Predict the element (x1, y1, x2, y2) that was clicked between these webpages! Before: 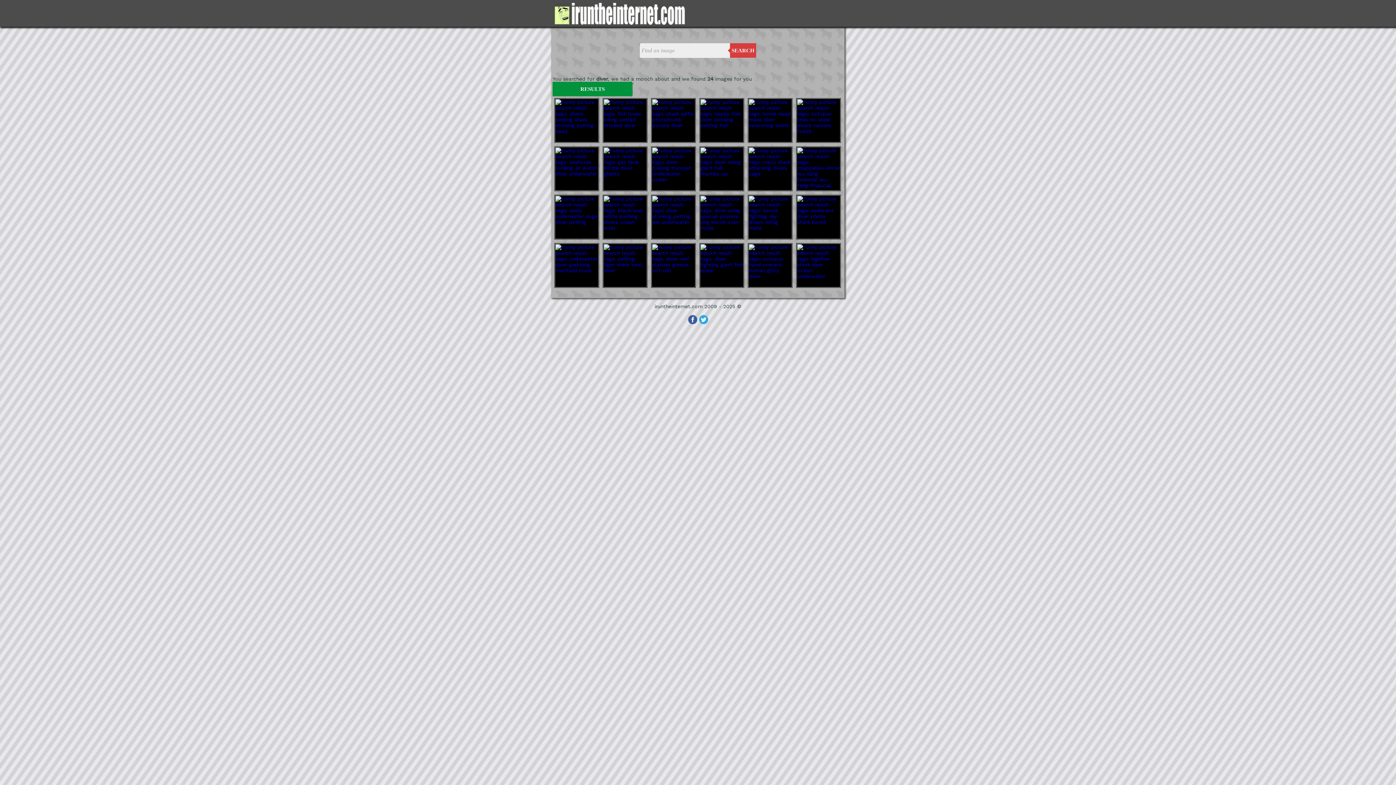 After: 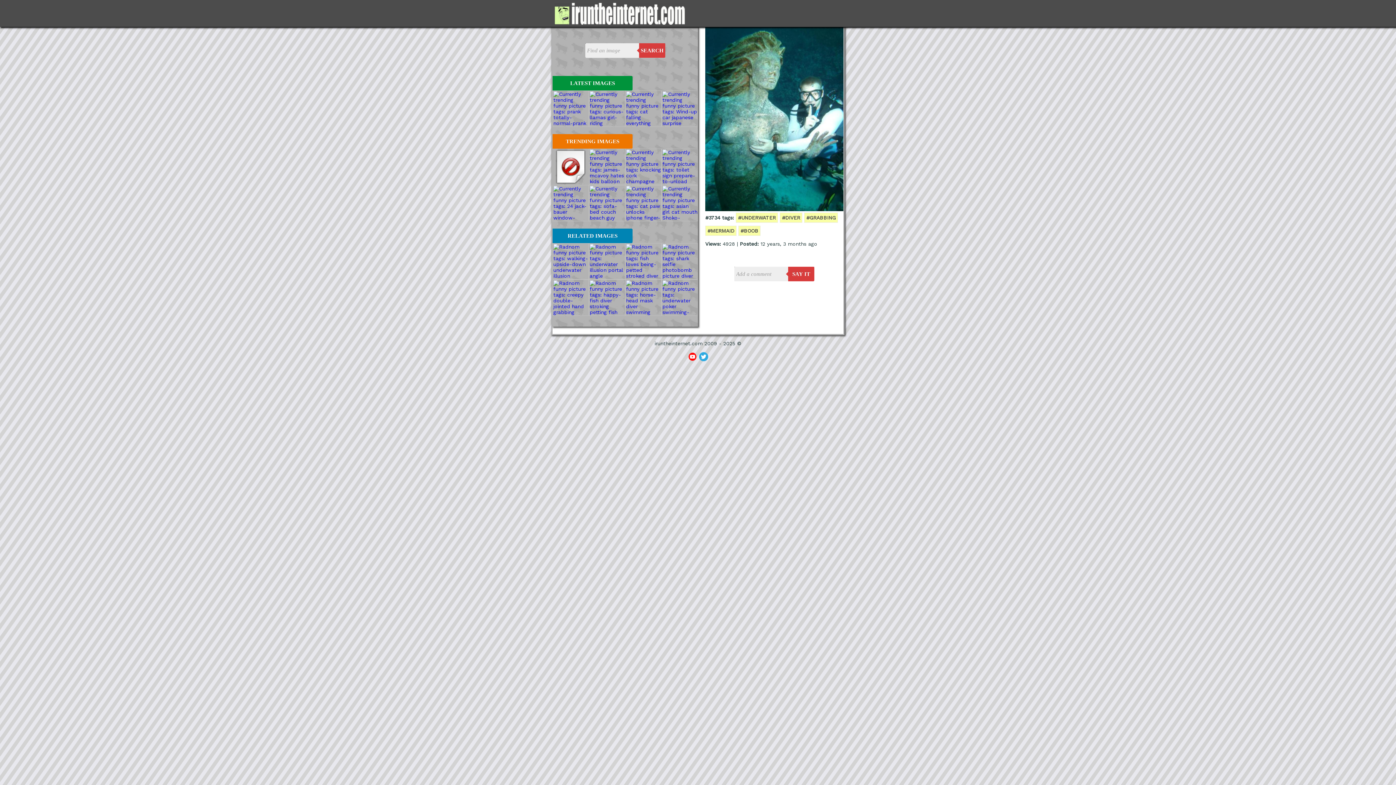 Action: bbox: (552, 282, 601, 288)